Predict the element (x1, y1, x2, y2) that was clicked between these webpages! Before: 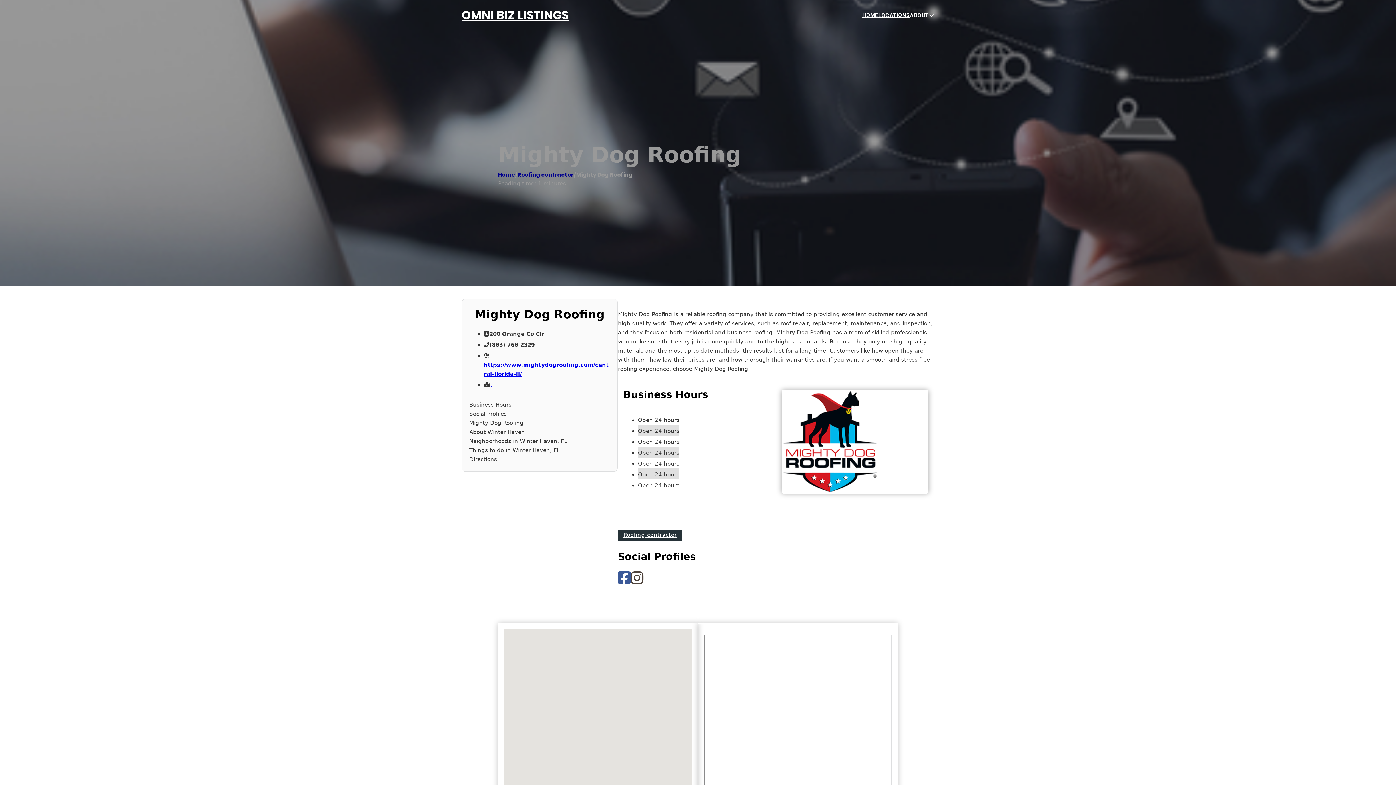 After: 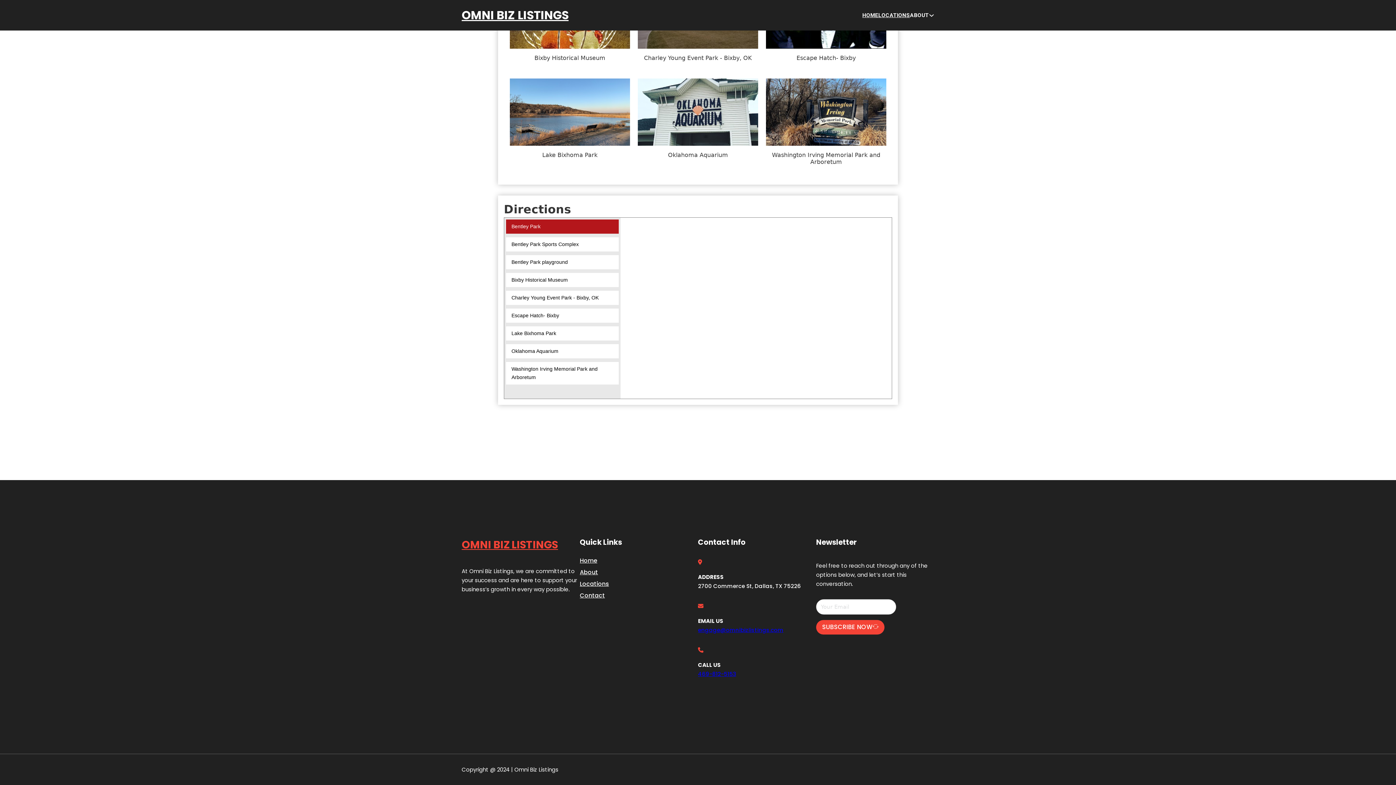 Action: bbox: (469, 455, 610, 464) label: Directions